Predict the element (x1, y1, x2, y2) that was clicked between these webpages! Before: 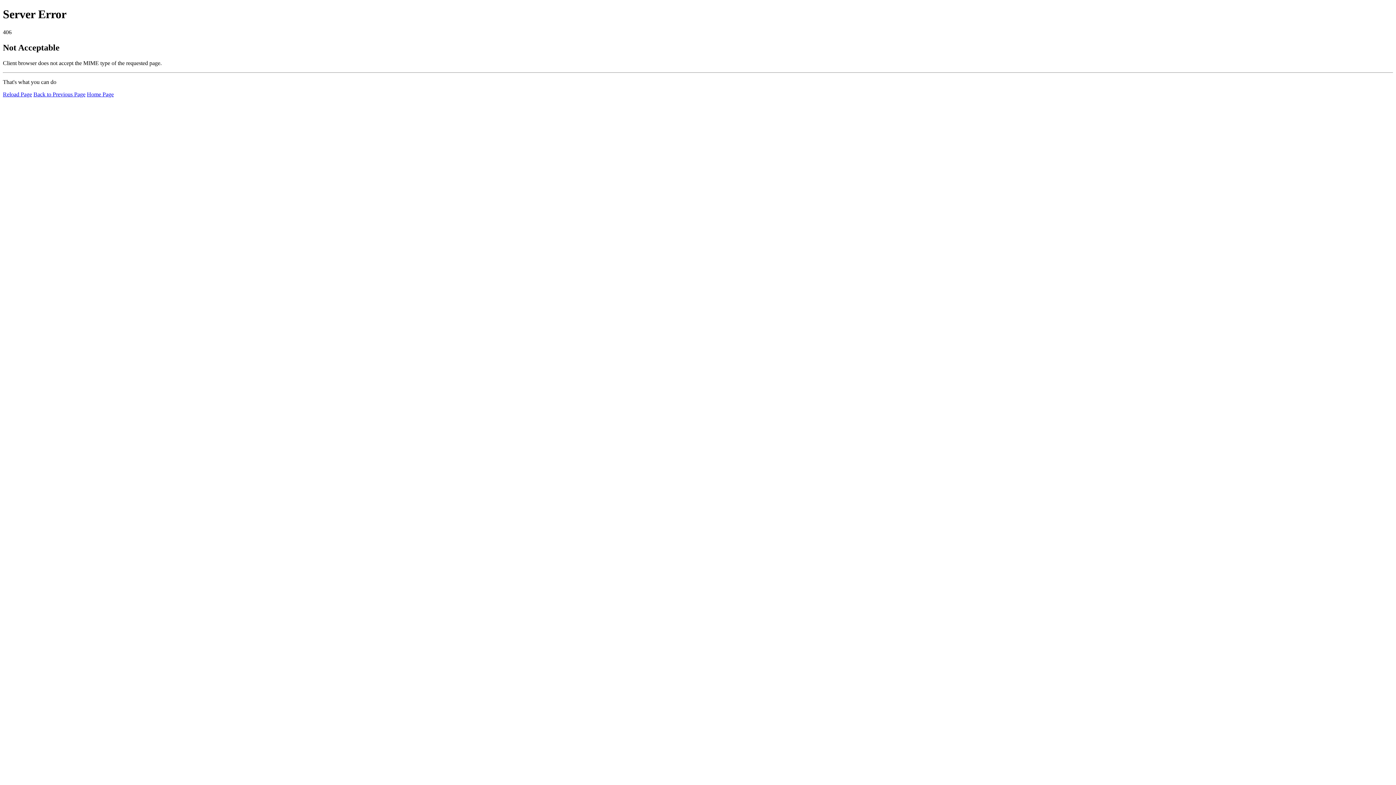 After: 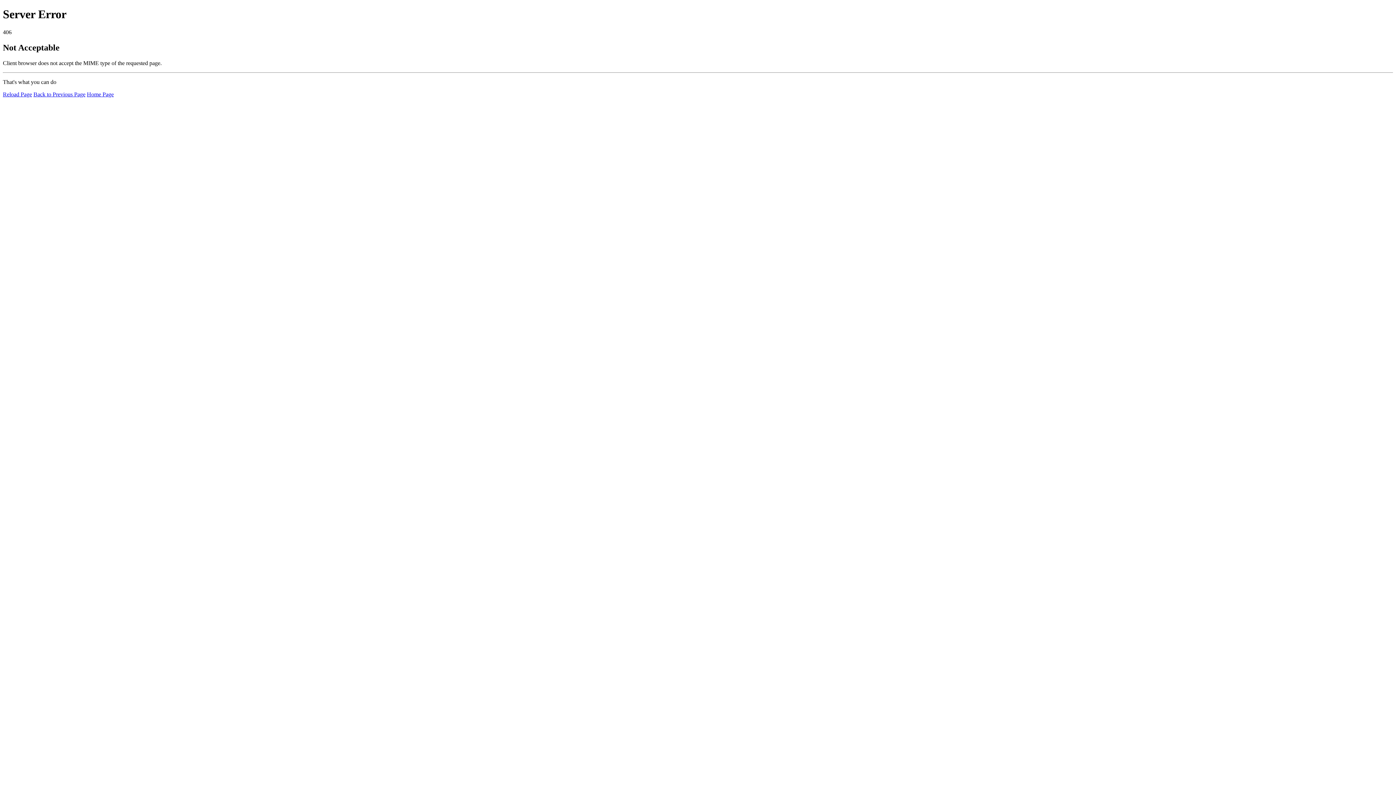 Action: label: Reload Page bbox: (2, 91, 32, 97)